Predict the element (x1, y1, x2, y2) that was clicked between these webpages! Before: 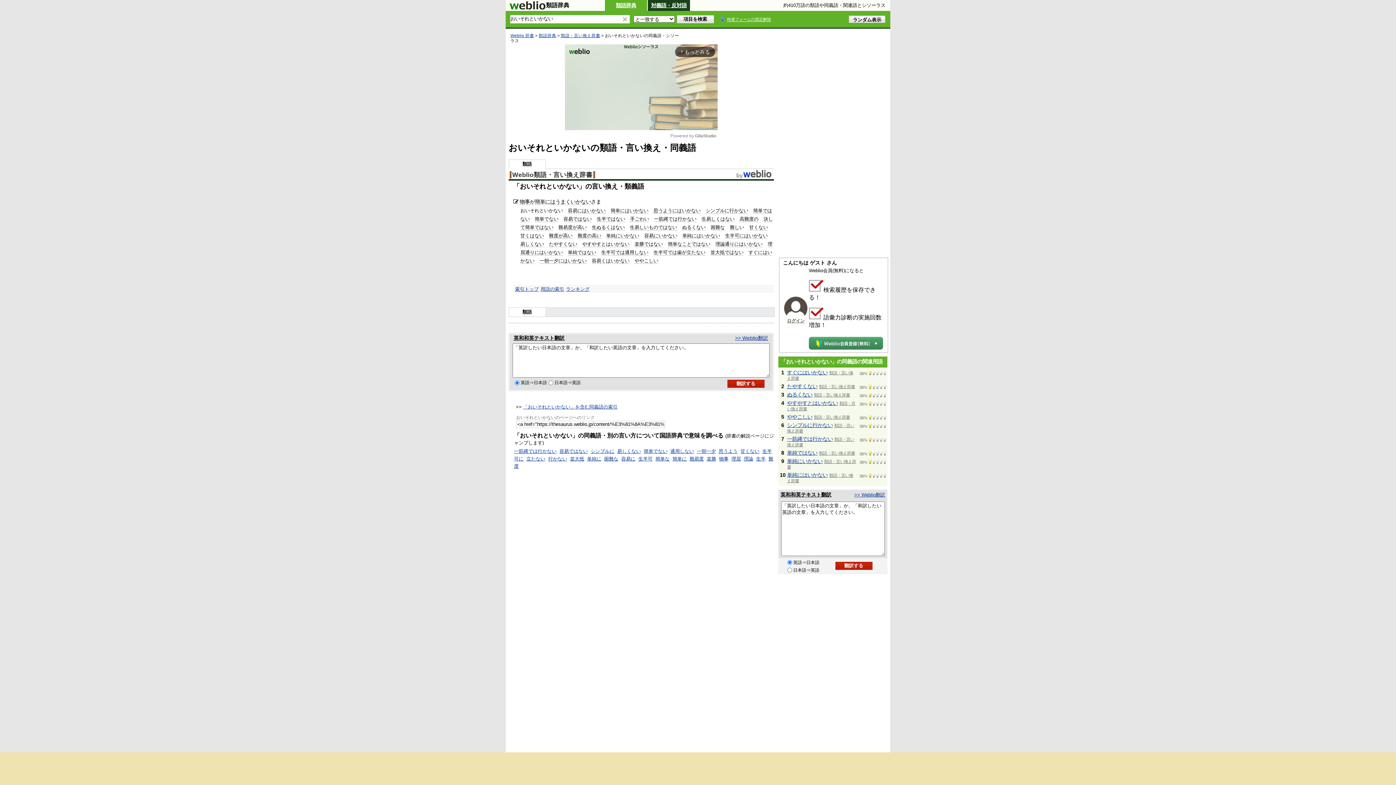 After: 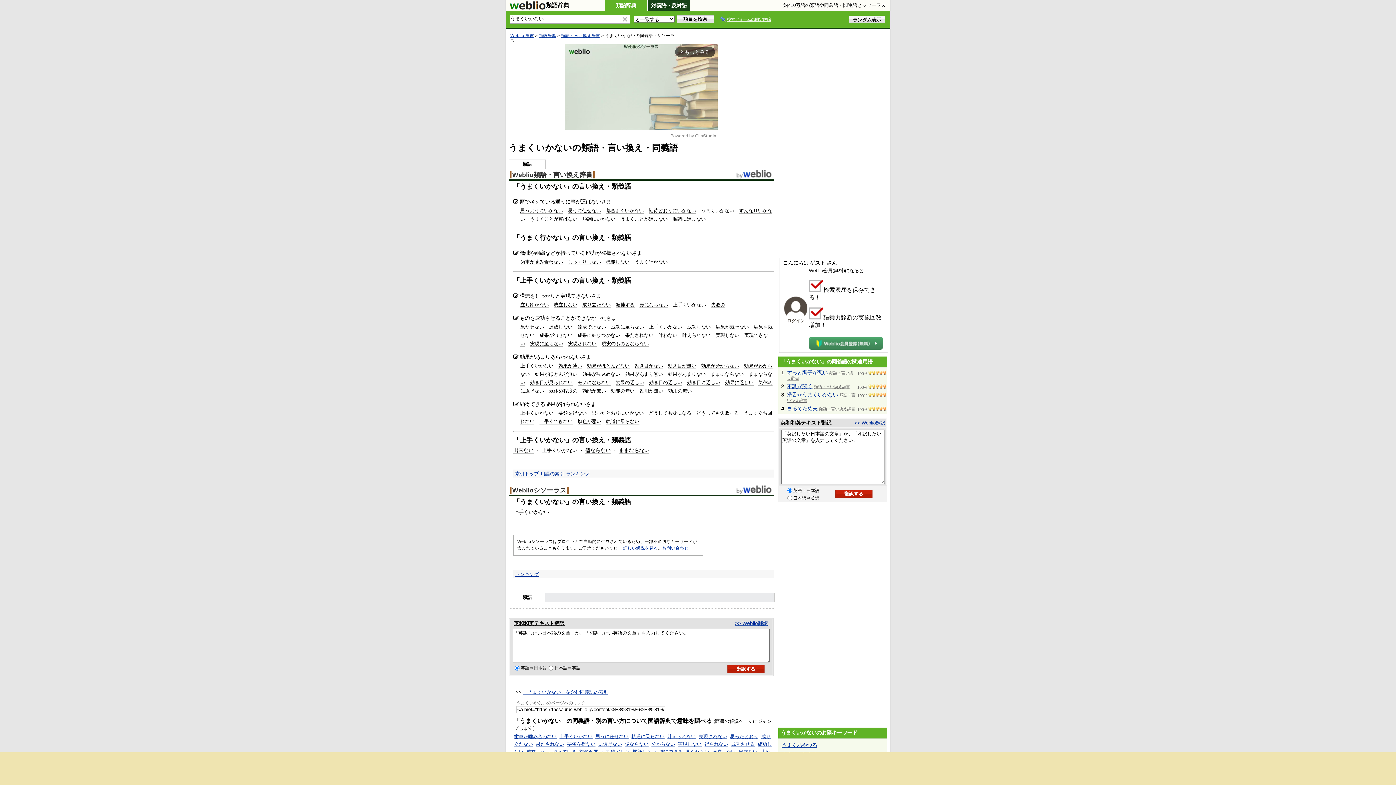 Action: label: うまくいかない bbox: (555, 199, 591, 205)